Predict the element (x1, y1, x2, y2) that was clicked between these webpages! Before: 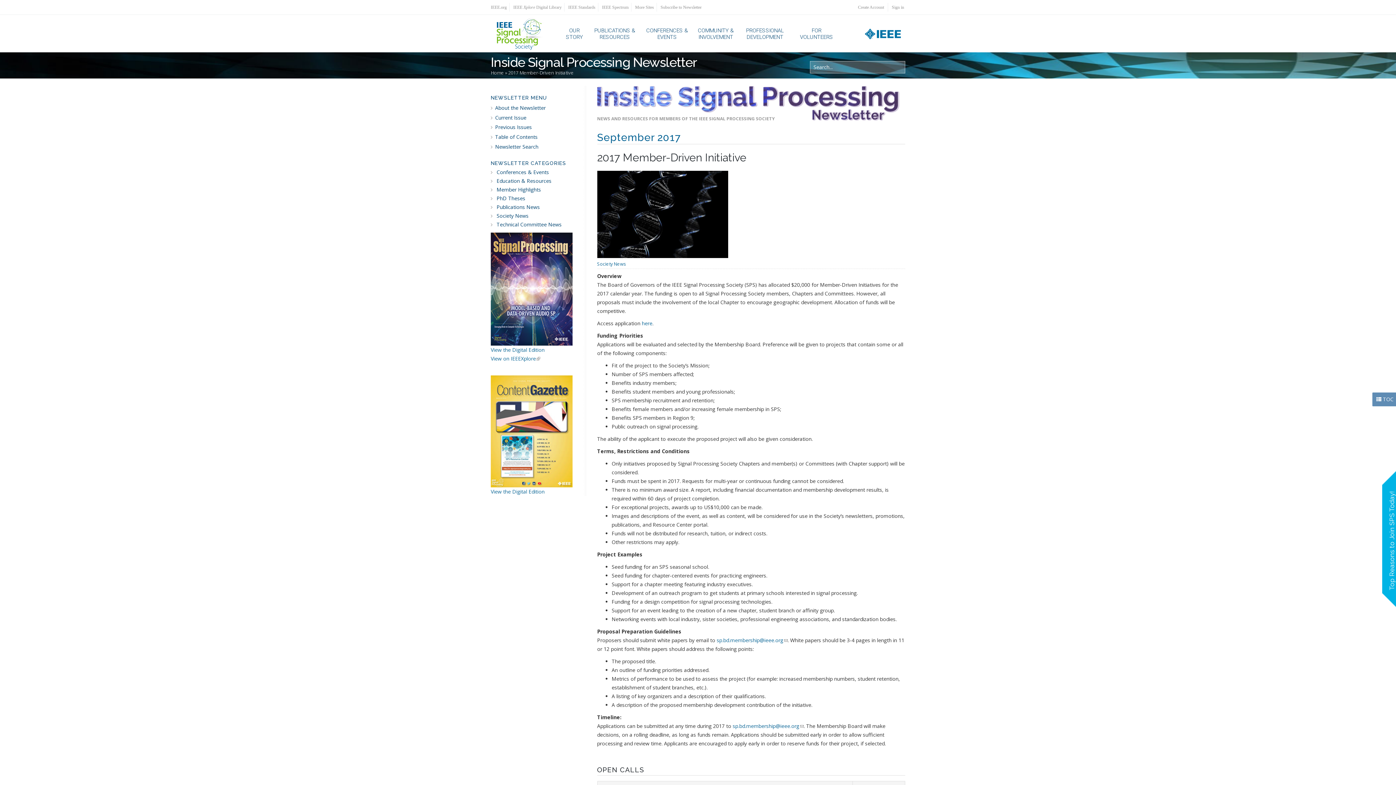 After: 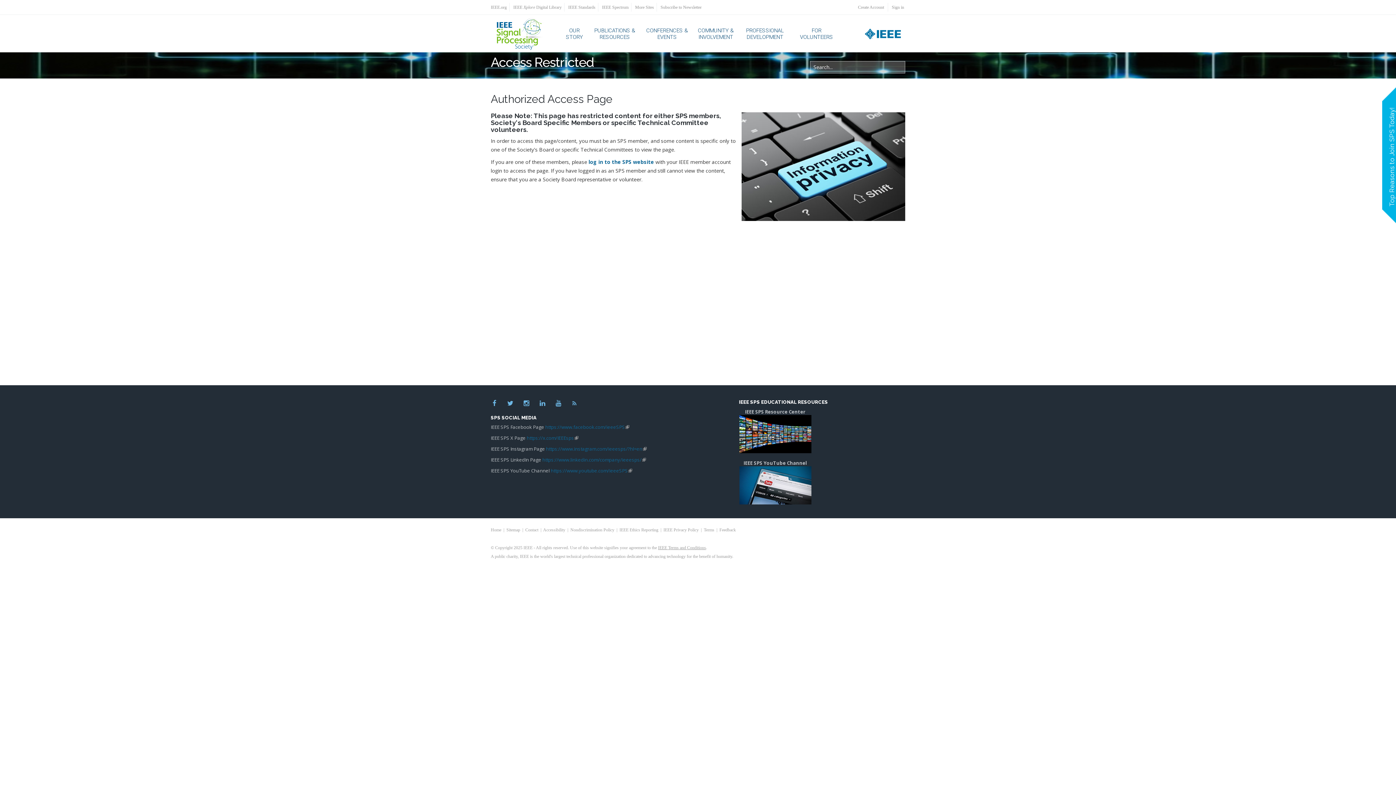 Action: label: 
View the Digital Edition bbox: (490, 285, 572, 353)